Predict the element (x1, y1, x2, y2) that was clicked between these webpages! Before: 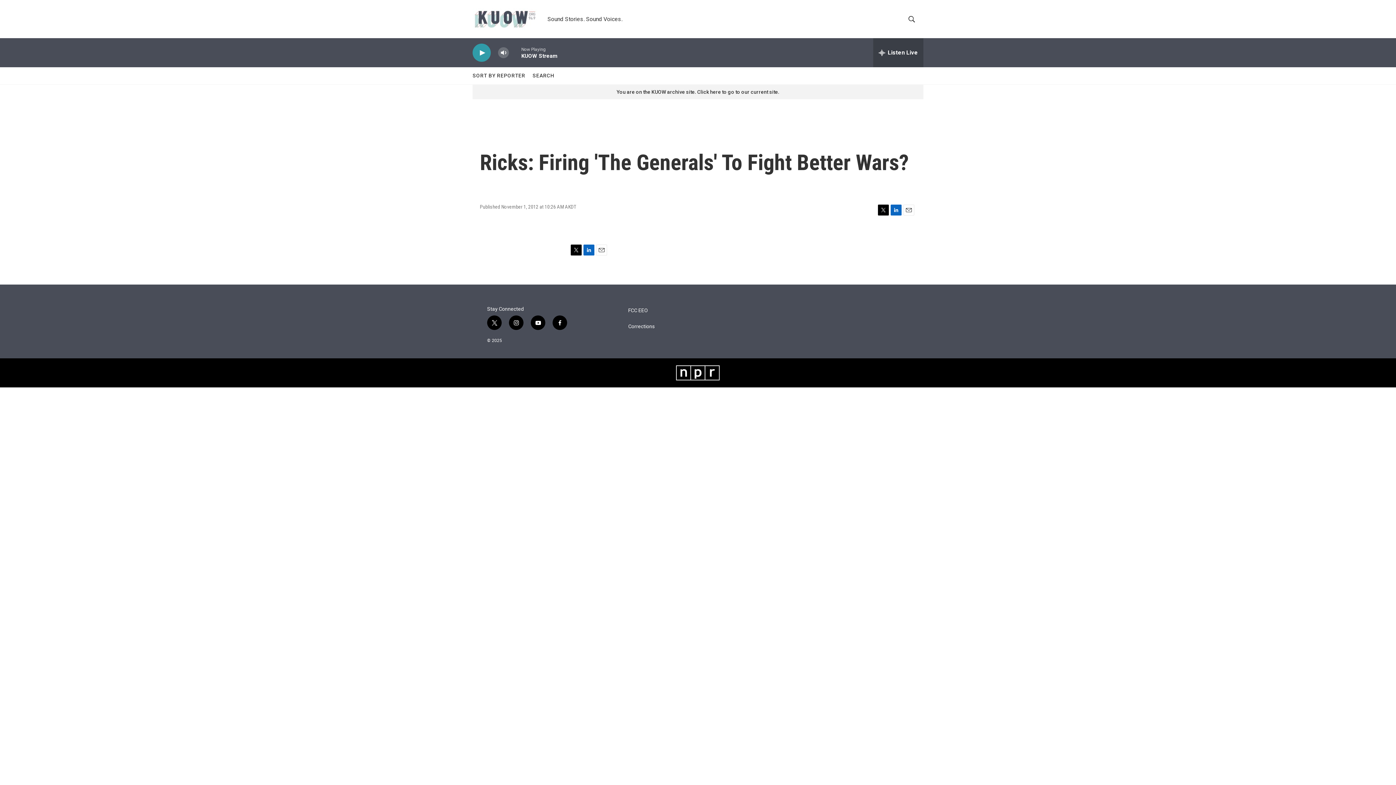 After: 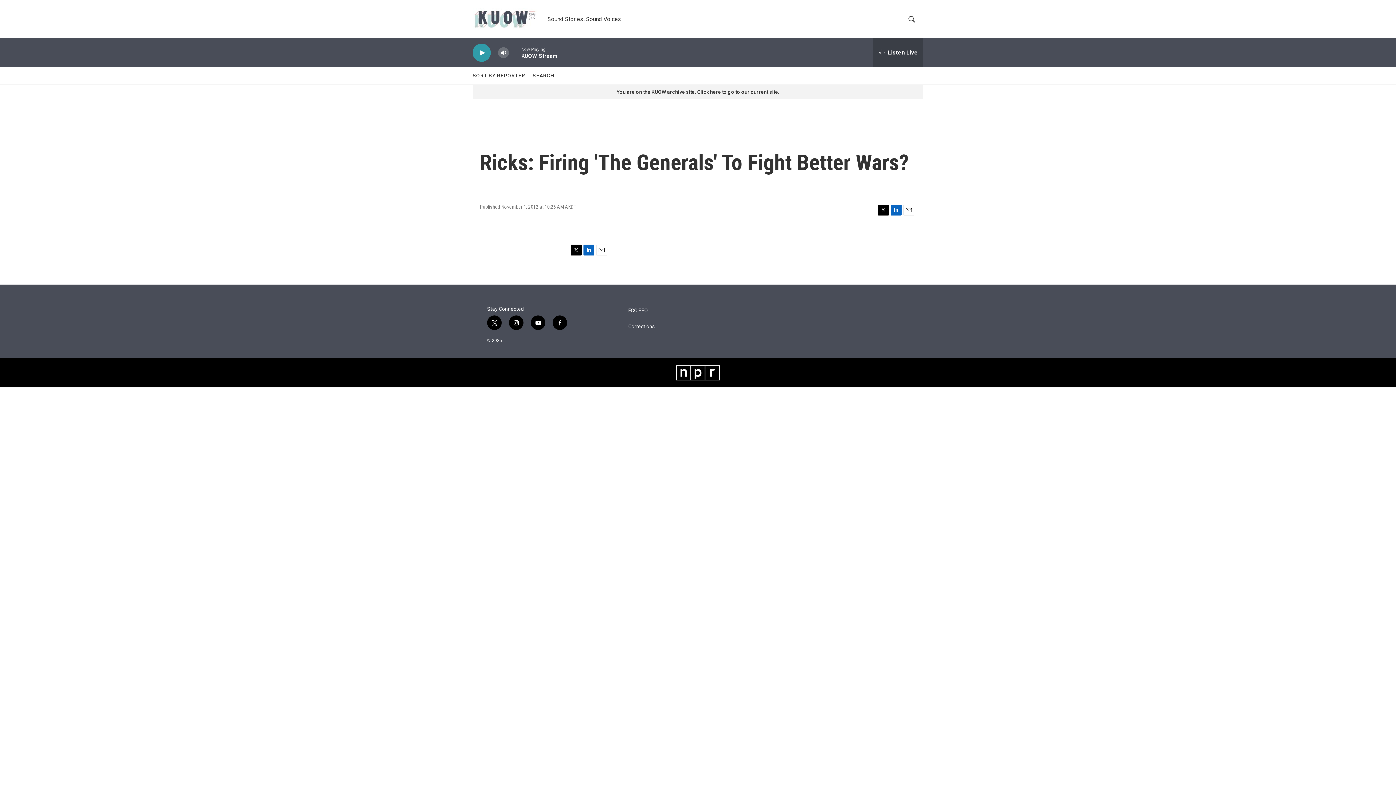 Action: label: Email bbox: (596, 244, 607, 255)